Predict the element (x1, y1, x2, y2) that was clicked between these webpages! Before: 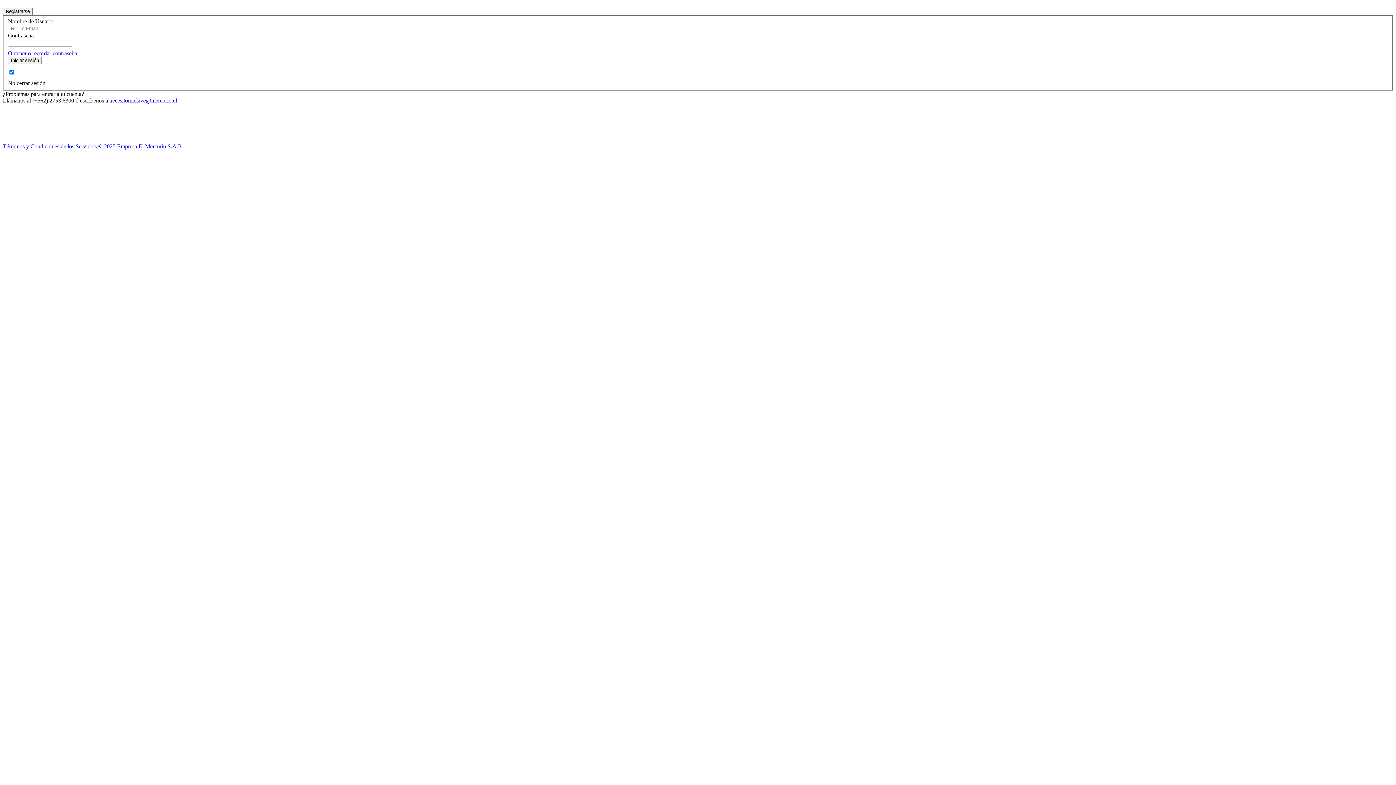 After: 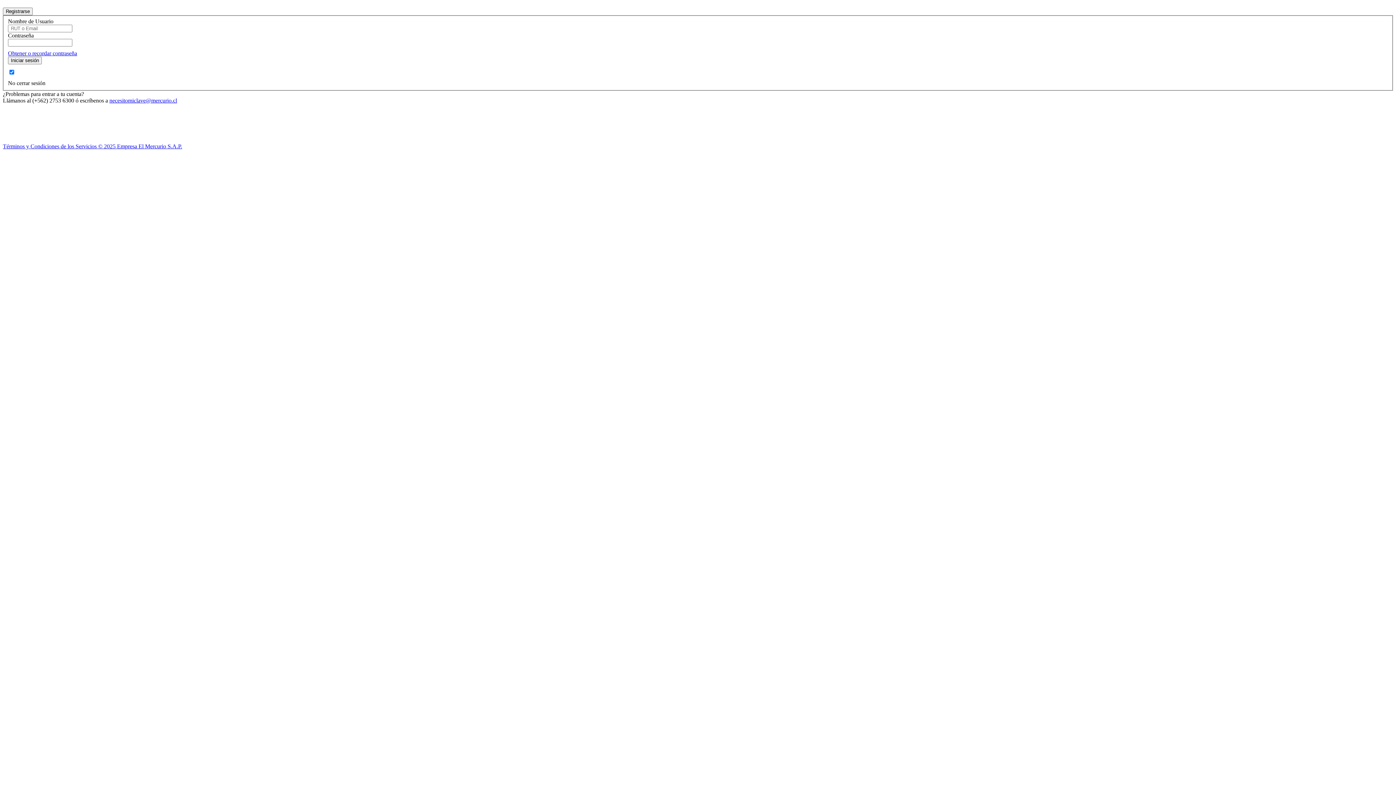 Action: label: necesitomiclave@mercurio.cl bbox: (109, 97, 177, 103)